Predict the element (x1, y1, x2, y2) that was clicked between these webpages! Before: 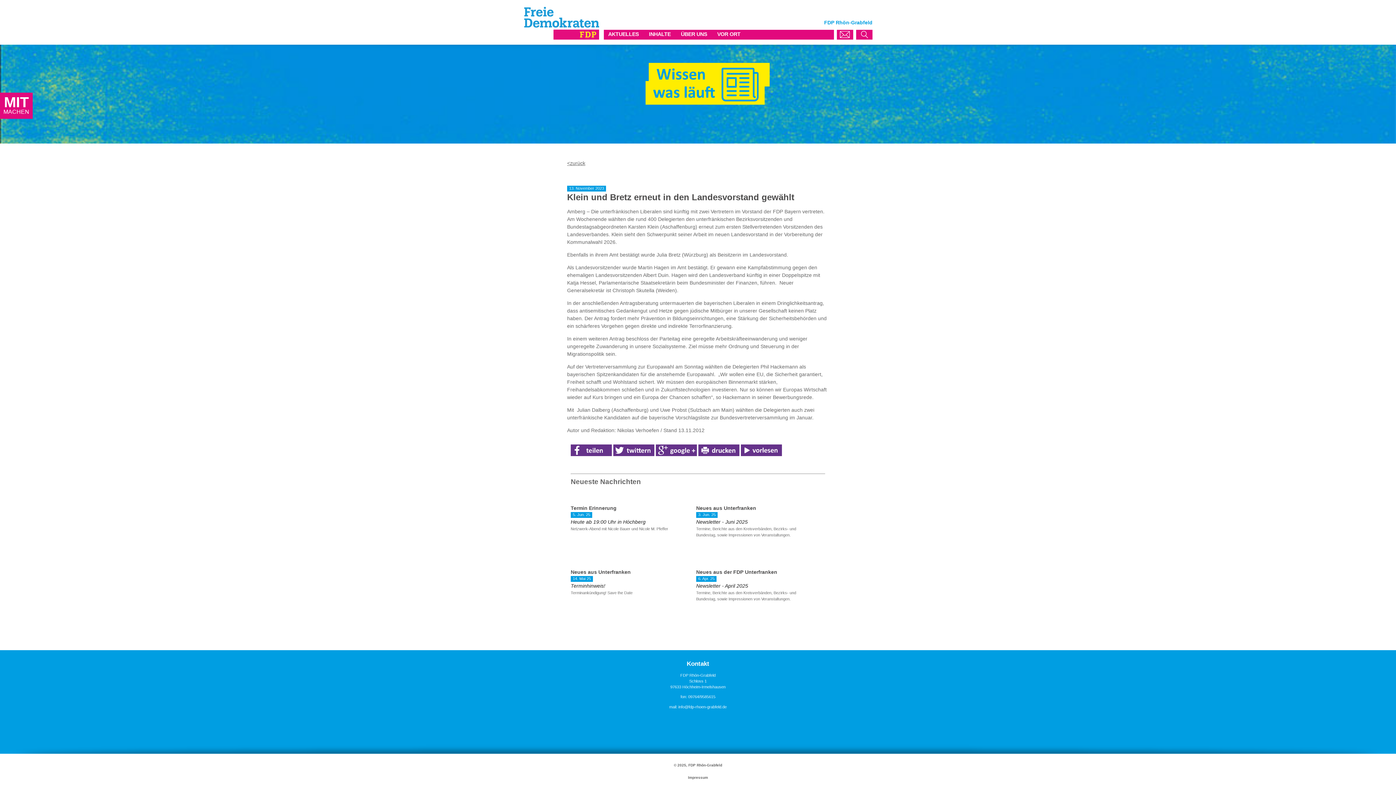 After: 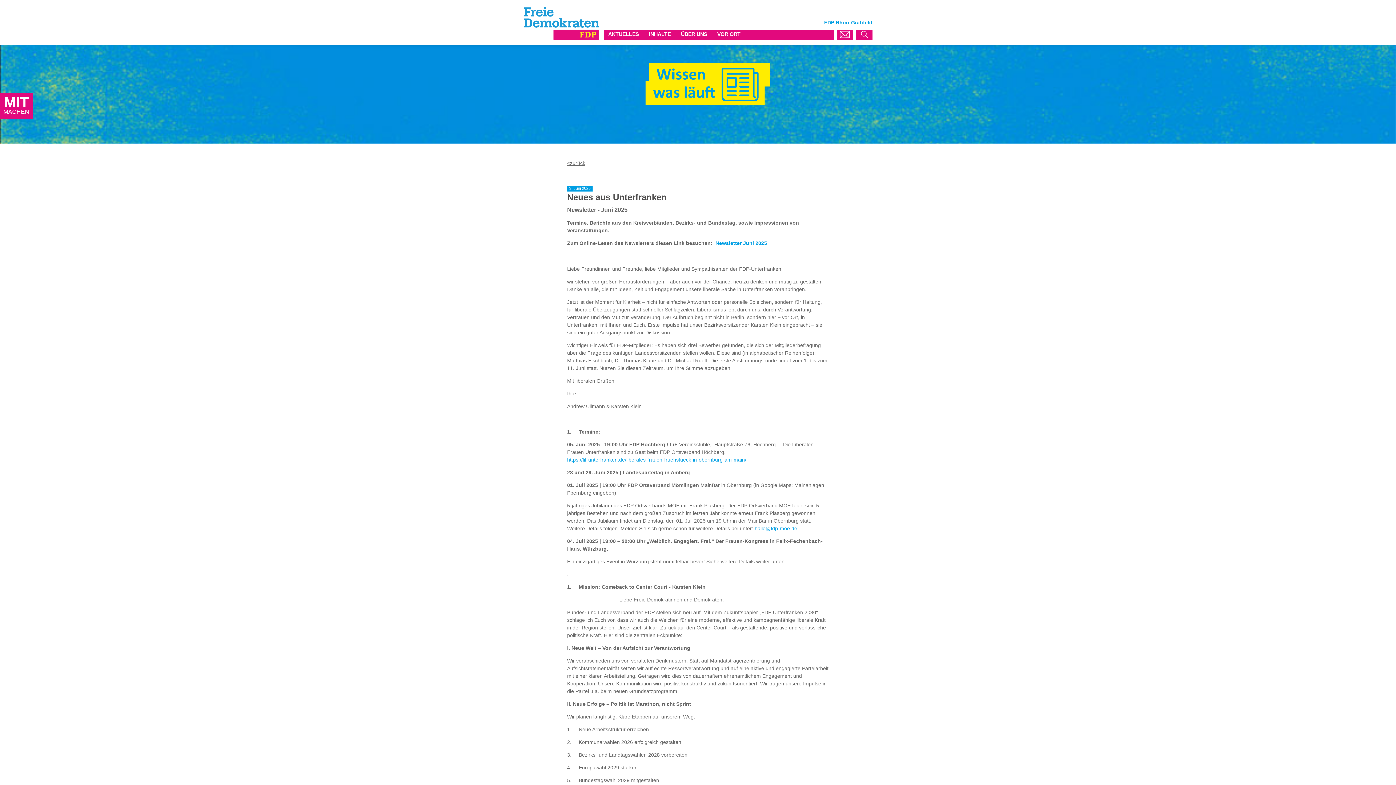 Action: label: Neues aus Unterfranken bbox: (696, 505, 756, 511)